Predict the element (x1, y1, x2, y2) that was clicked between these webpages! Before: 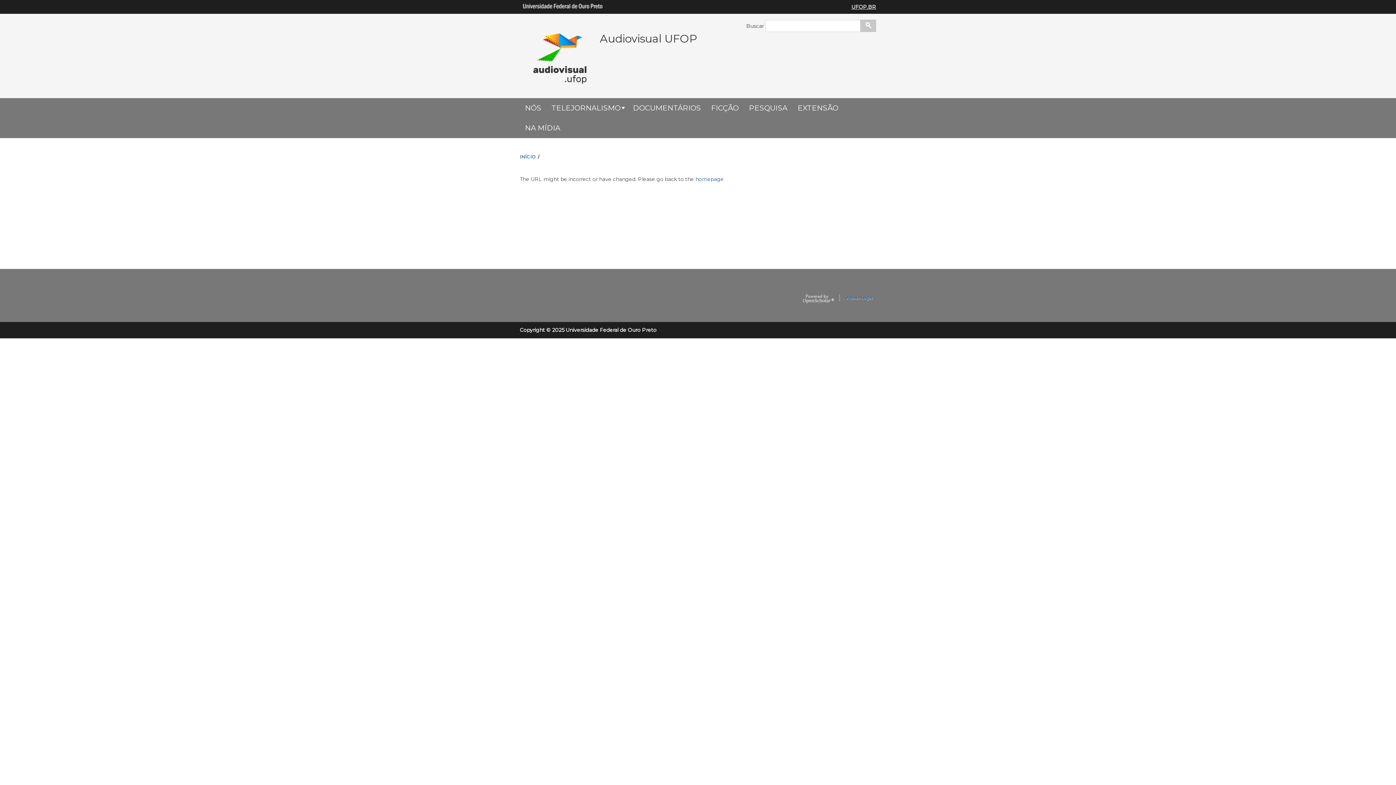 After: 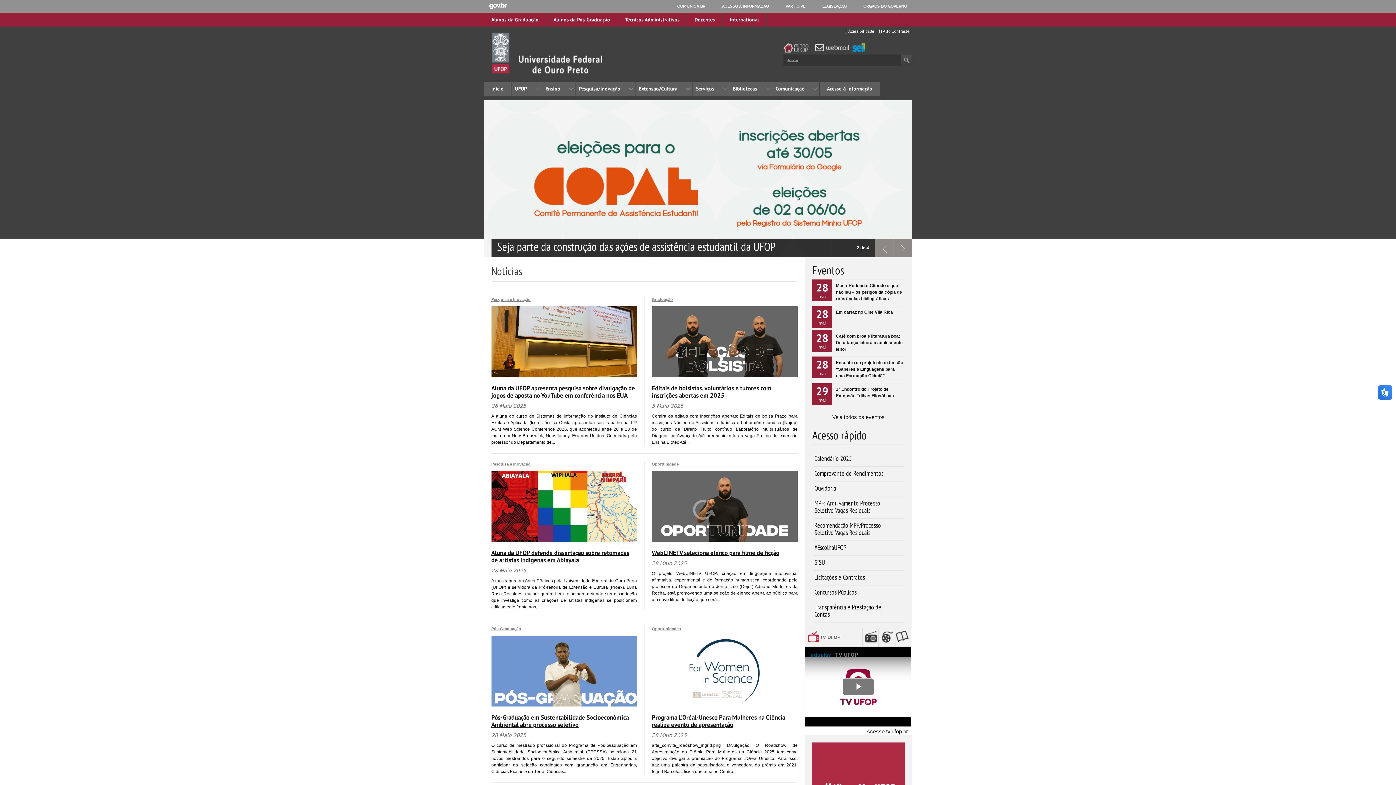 Action: bbox: (851, 3, 876, 10) label: UFOP.BR